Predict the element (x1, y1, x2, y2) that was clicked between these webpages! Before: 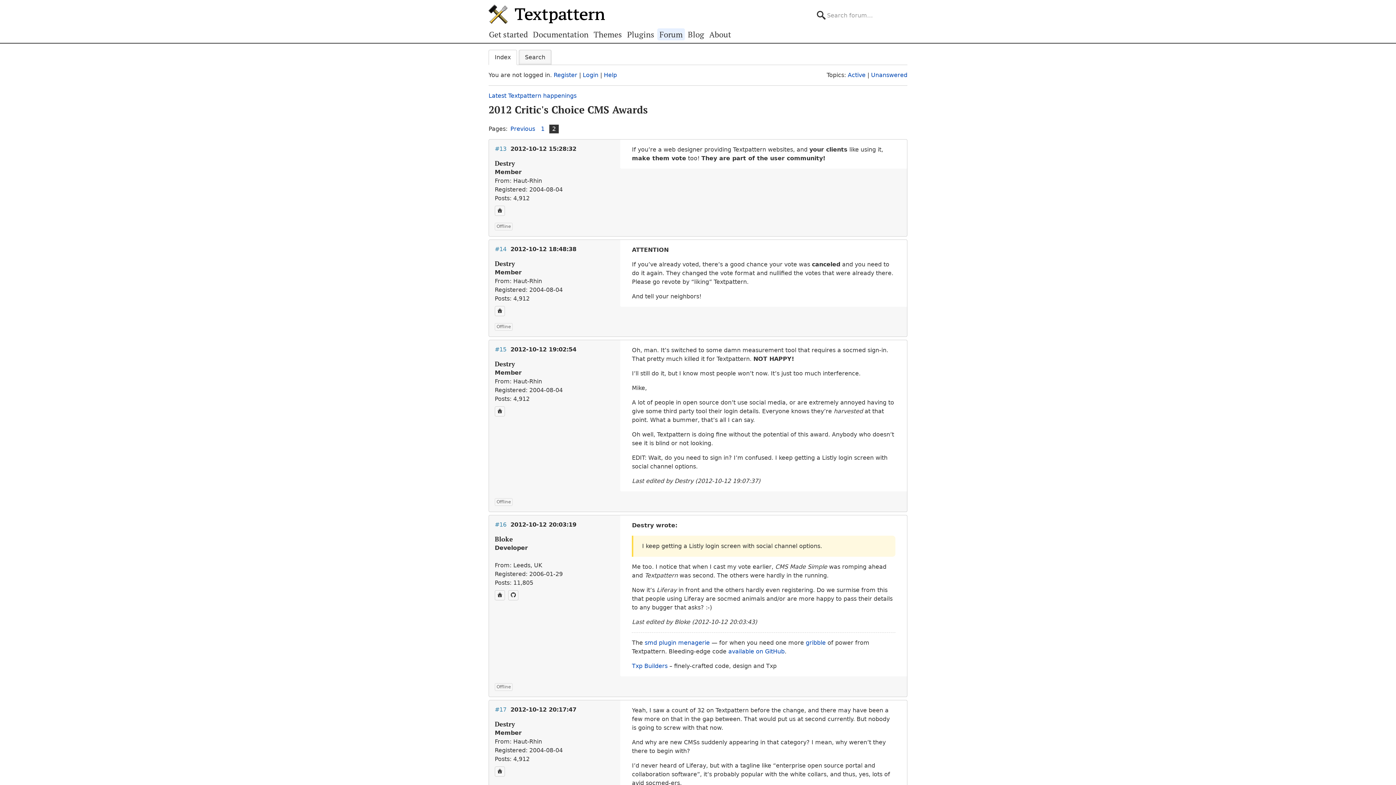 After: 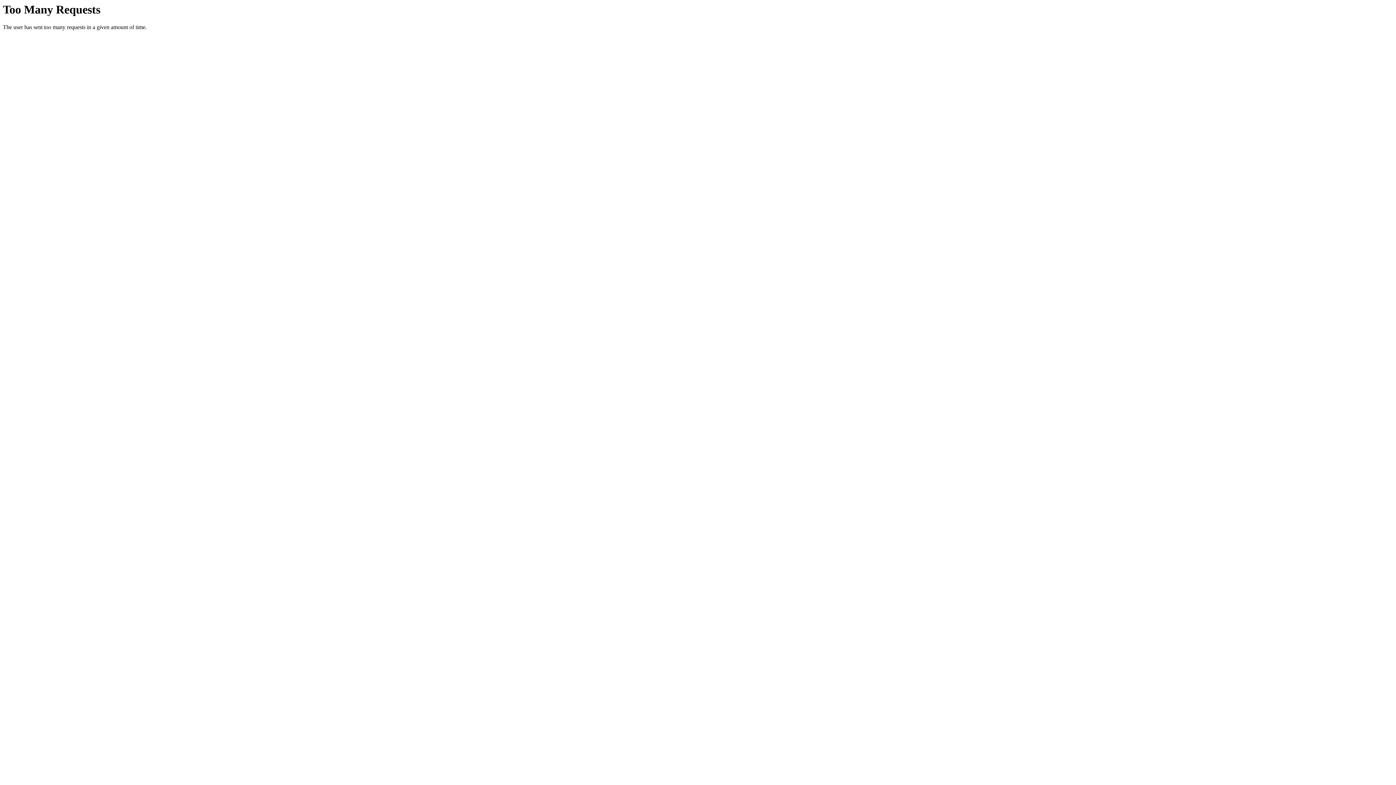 Action: label: Txp Builders bbox: (632, 662, 667, 669)